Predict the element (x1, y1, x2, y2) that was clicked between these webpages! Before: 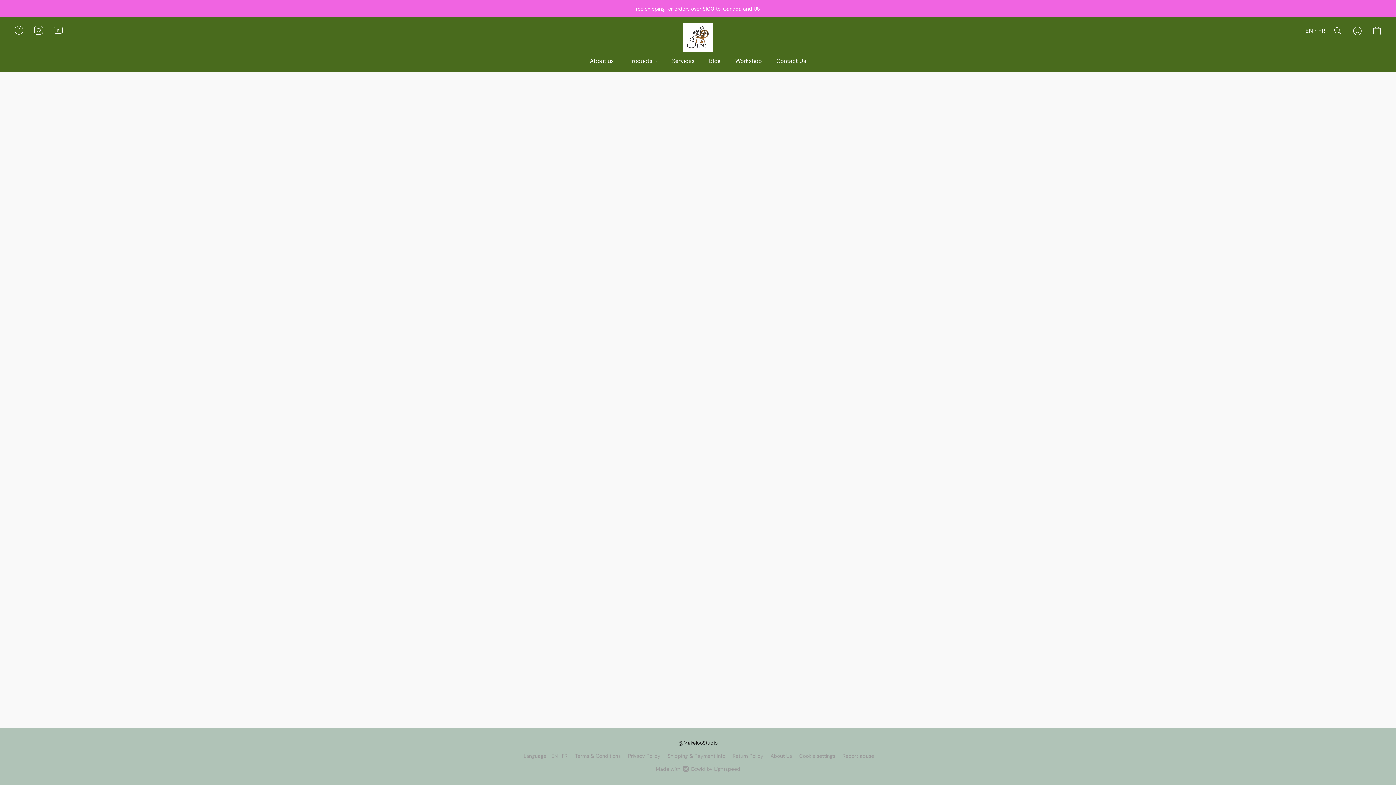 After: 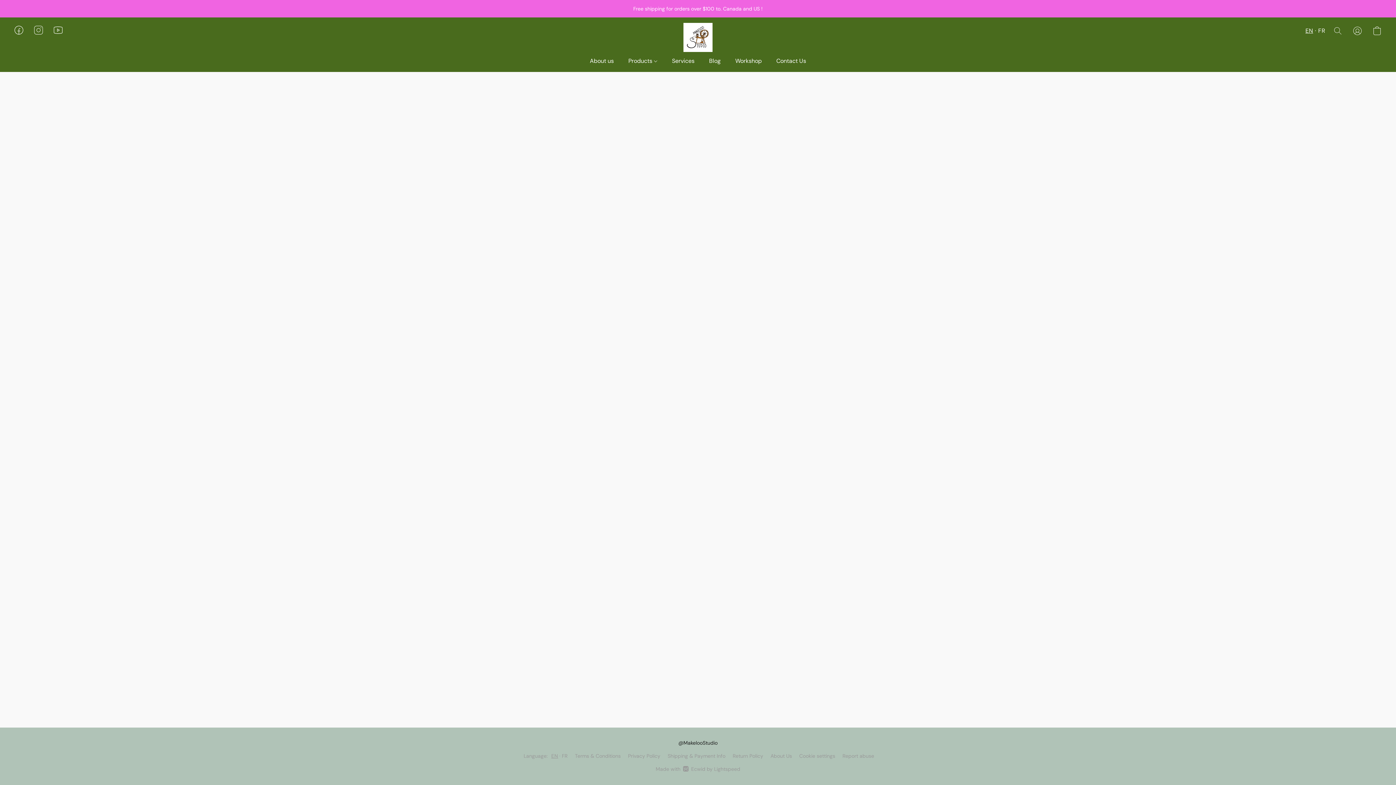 Action: label: Products bbox: (621, 54, 664, 68)